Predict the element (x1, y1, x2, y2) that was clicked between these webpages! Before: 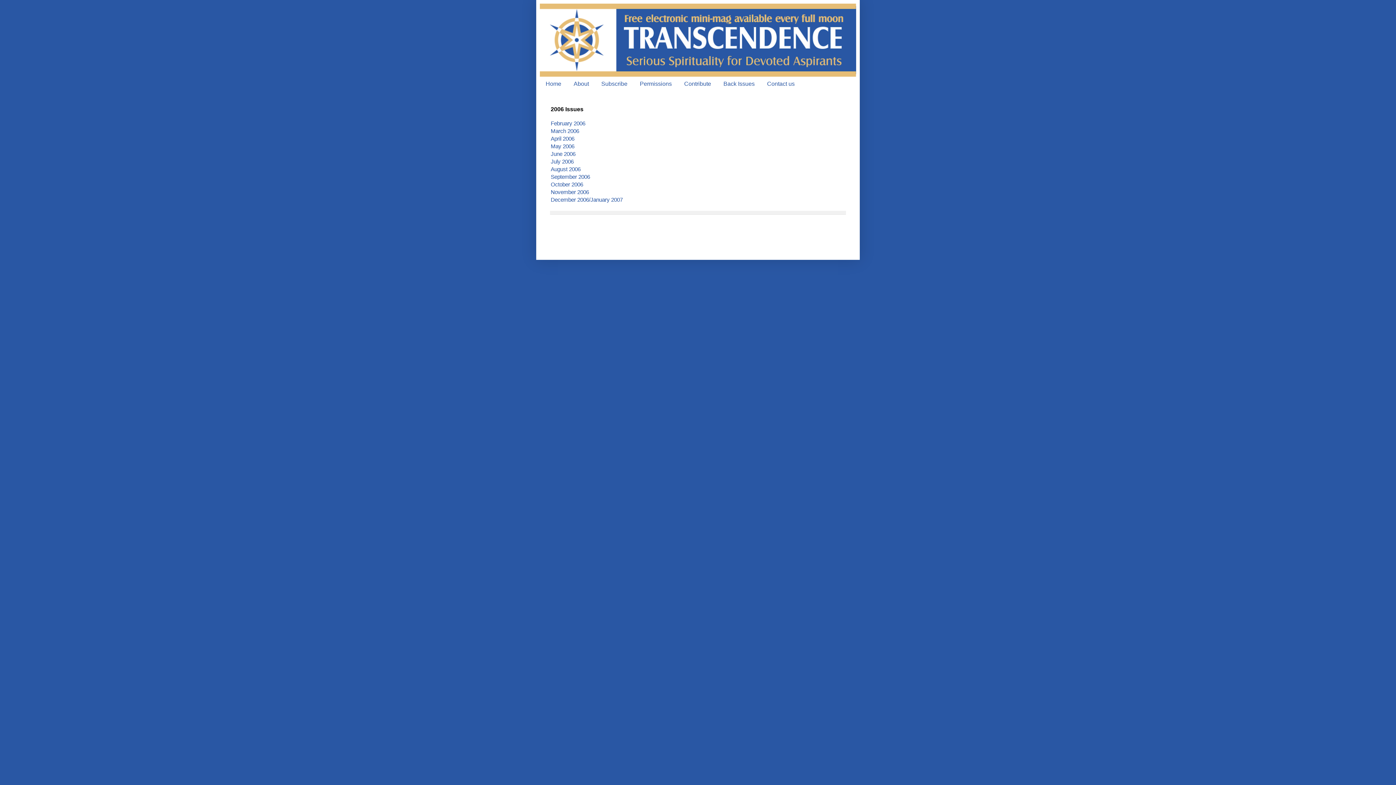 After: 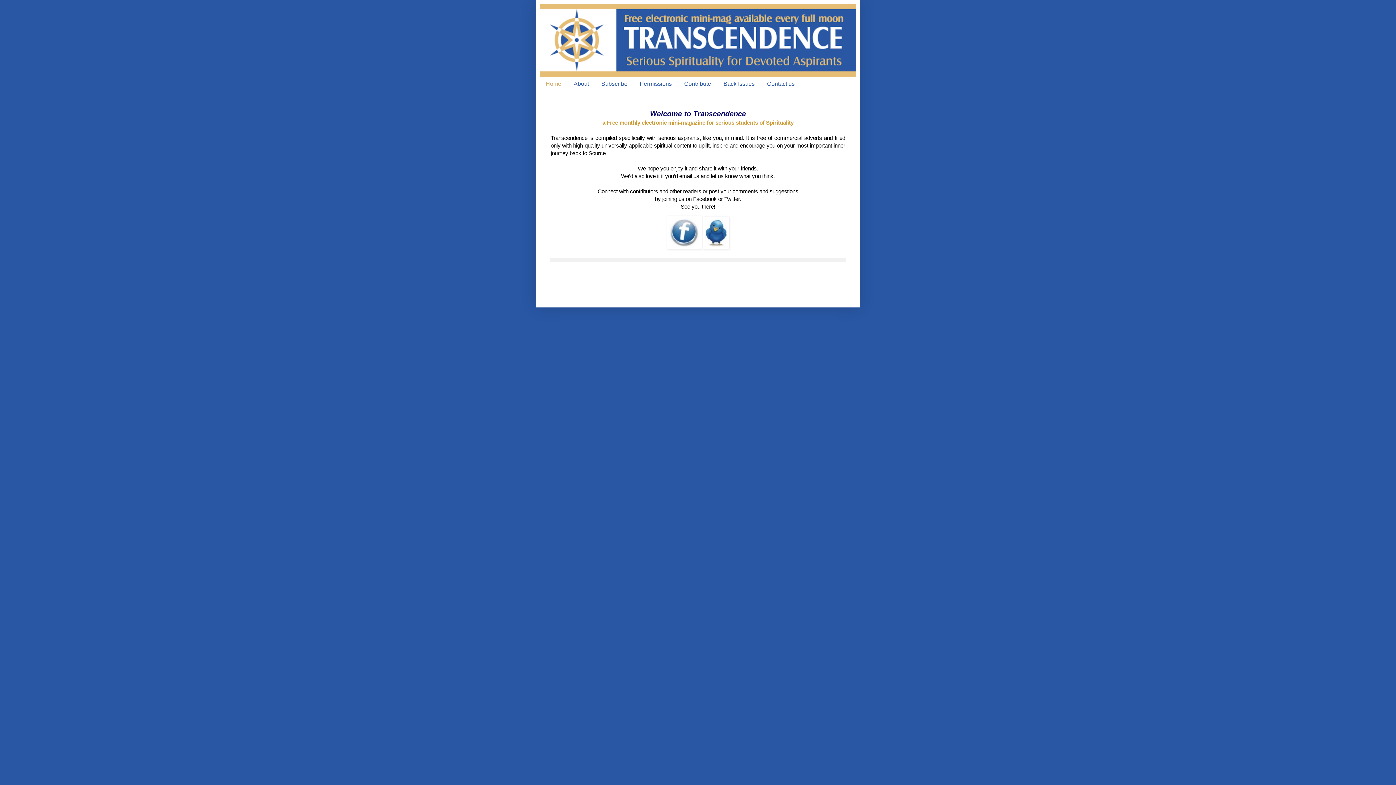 Action: bbox: (540, 3, 856, 76)